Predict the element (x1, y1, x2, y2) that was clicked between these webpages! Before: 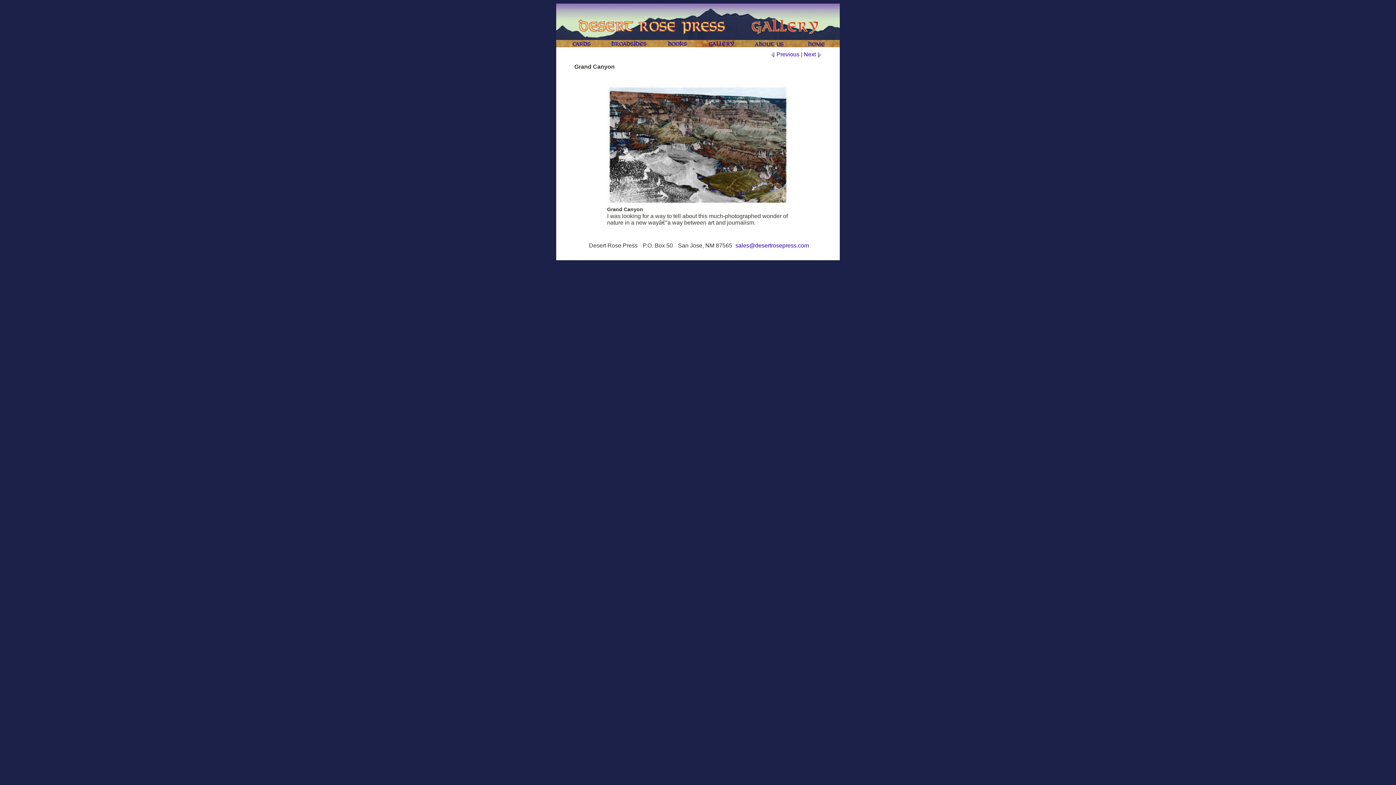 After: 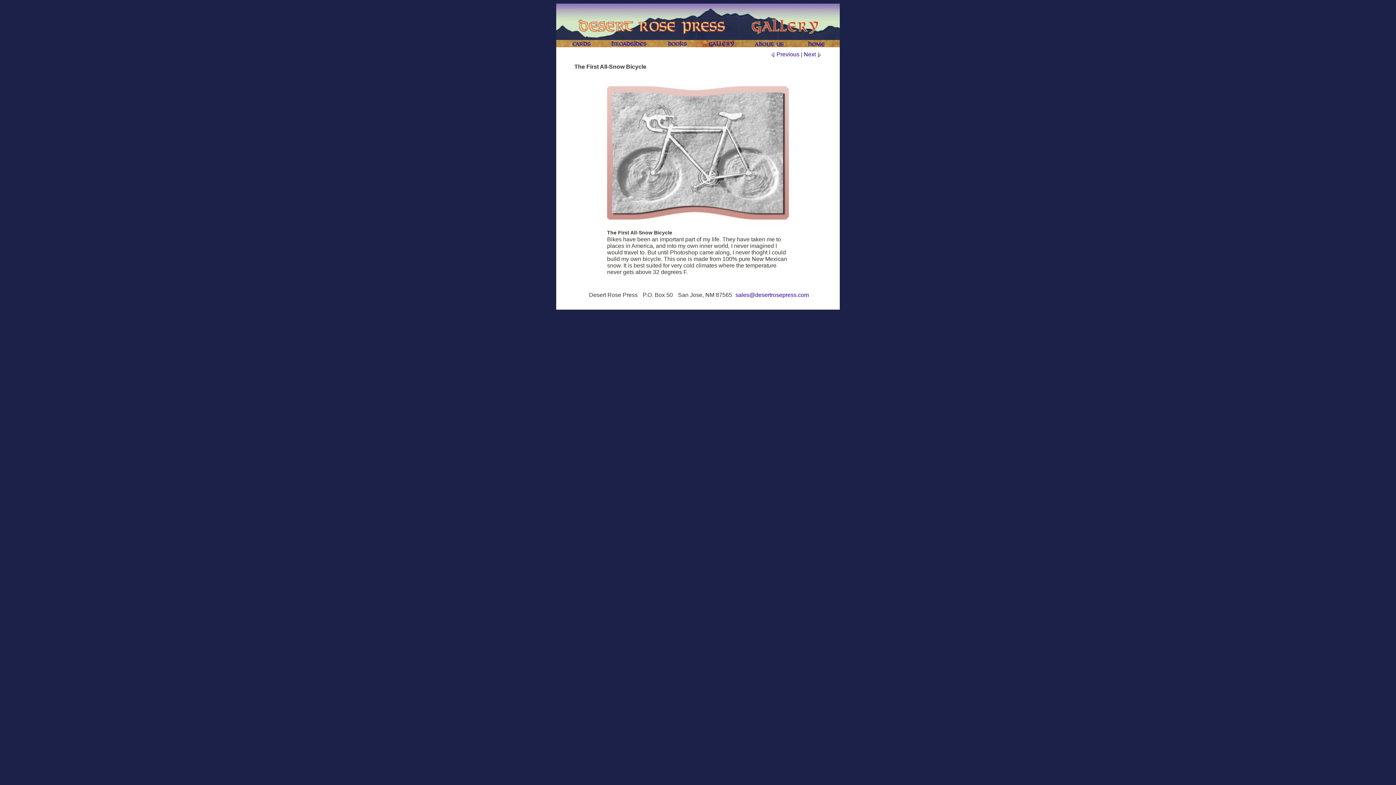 Action: label: Next  bbox: (804, 51, 821, 57)